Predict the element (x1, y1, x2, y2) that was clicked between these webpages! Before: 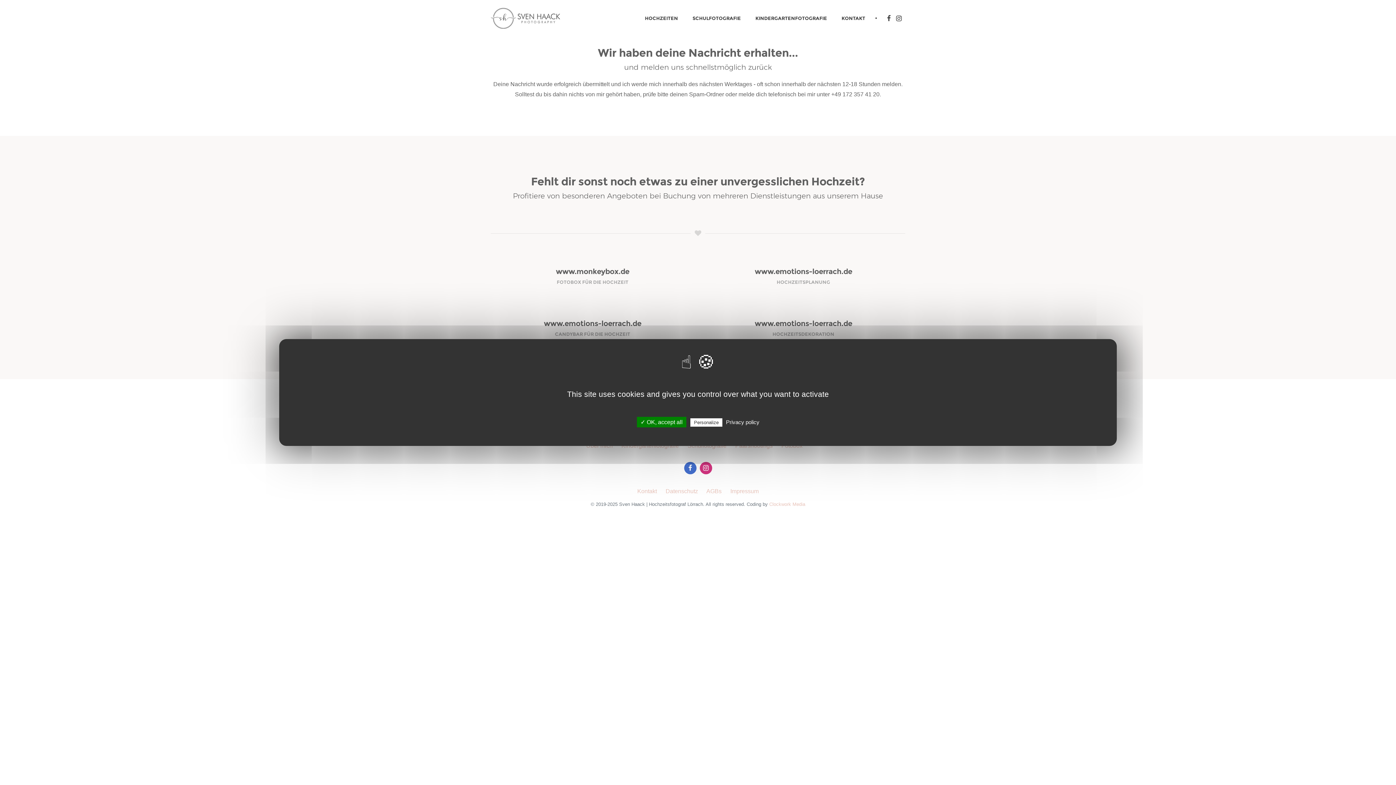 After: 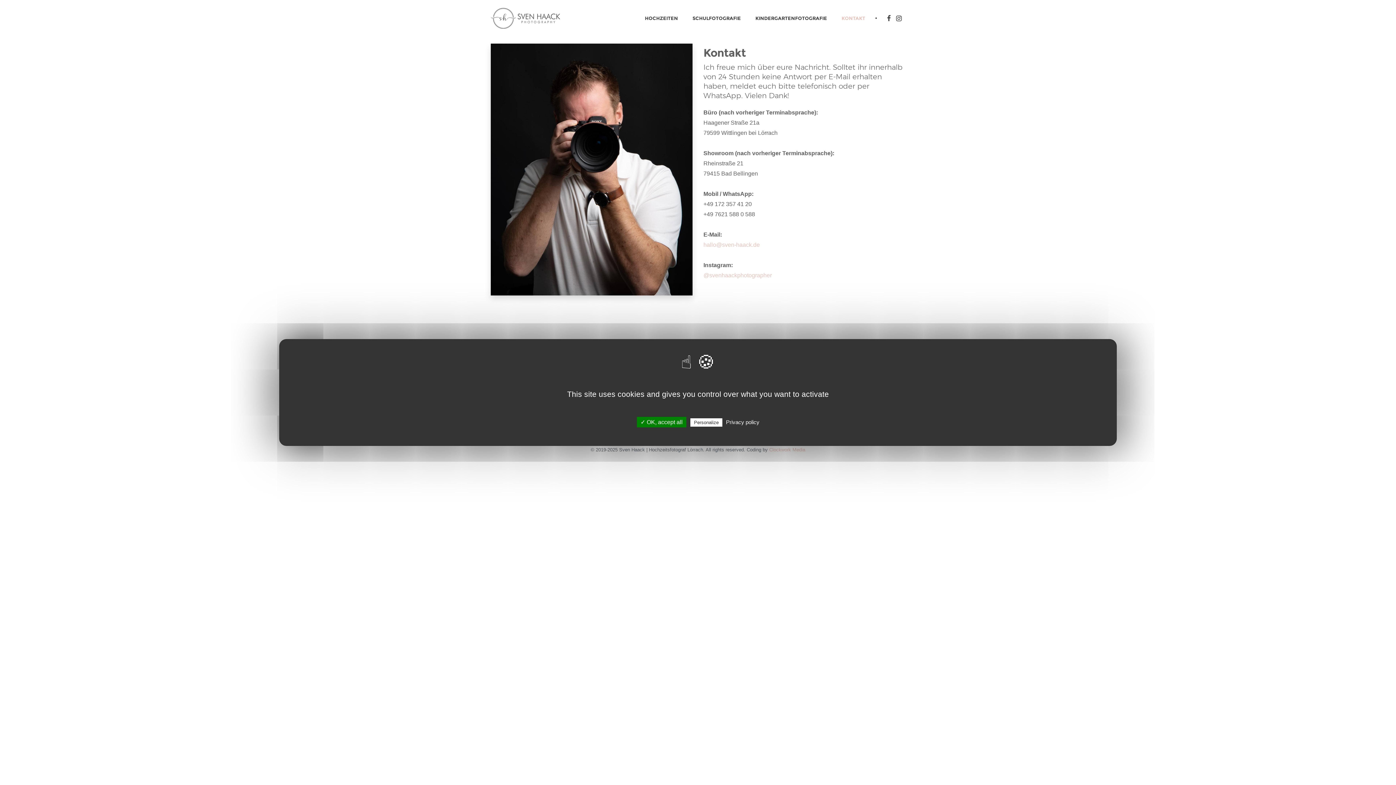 Action: label: Kontakt bbox: (637, 488, 657, 494)